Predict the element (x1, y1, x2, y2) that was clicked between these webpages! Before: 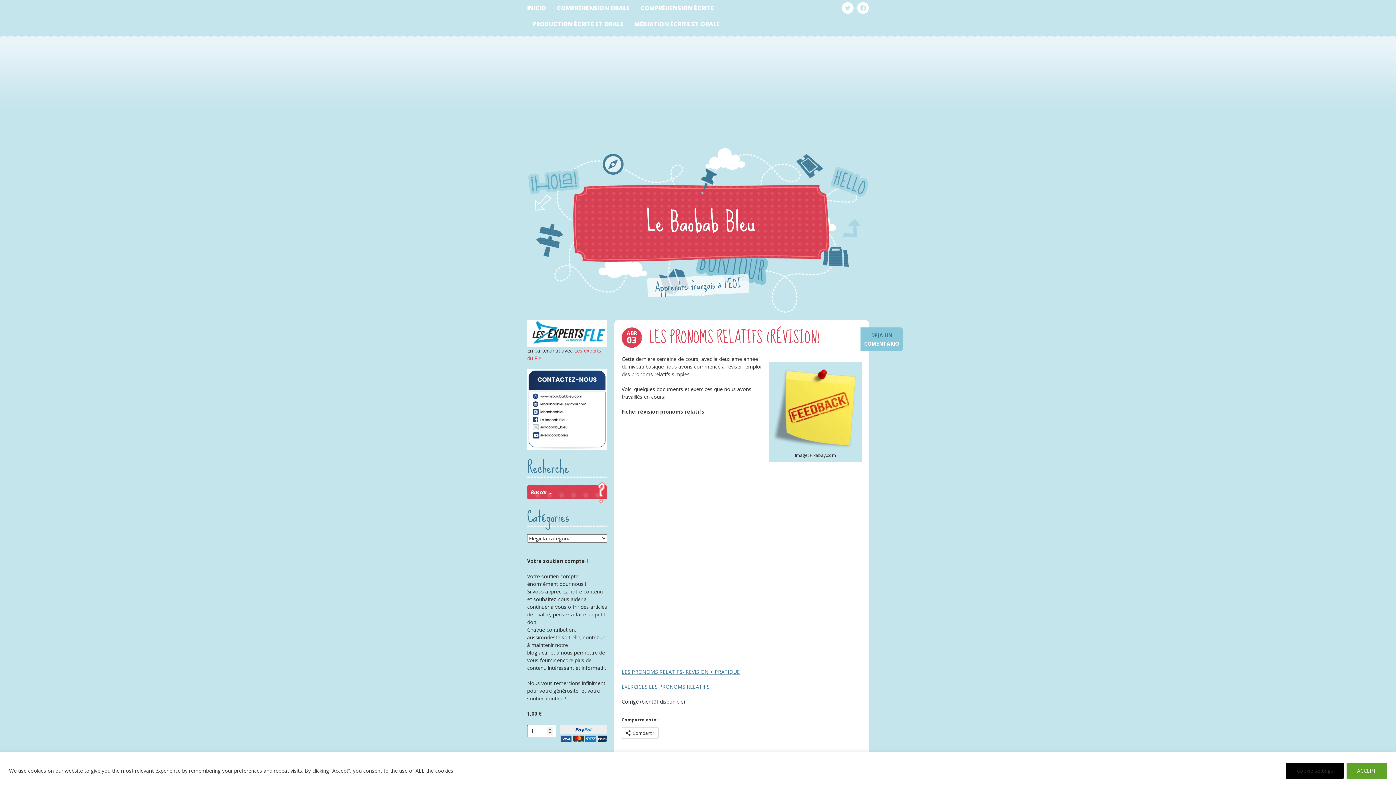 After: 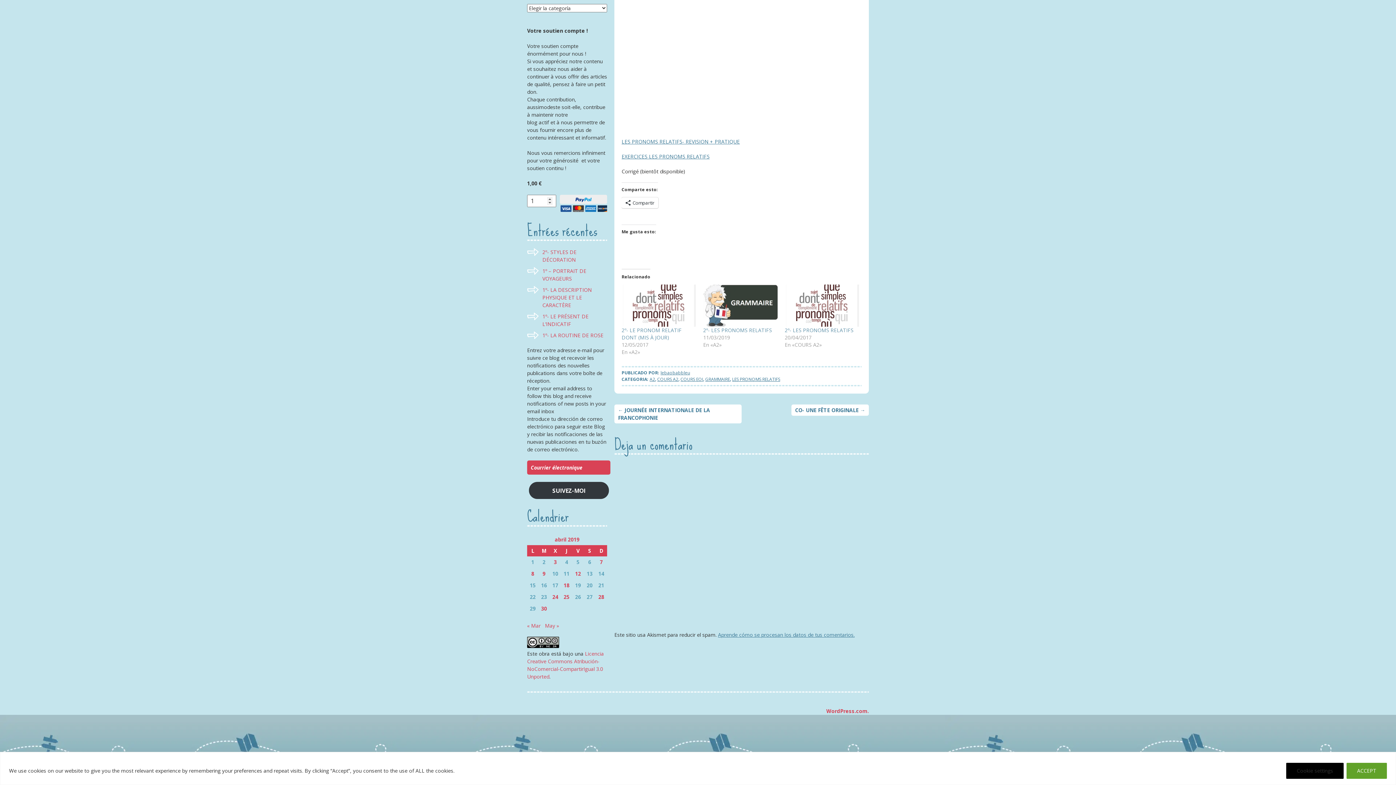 Action: label: DEJA UN
COMENTARIO bbox: (864, 331, 899, 347)